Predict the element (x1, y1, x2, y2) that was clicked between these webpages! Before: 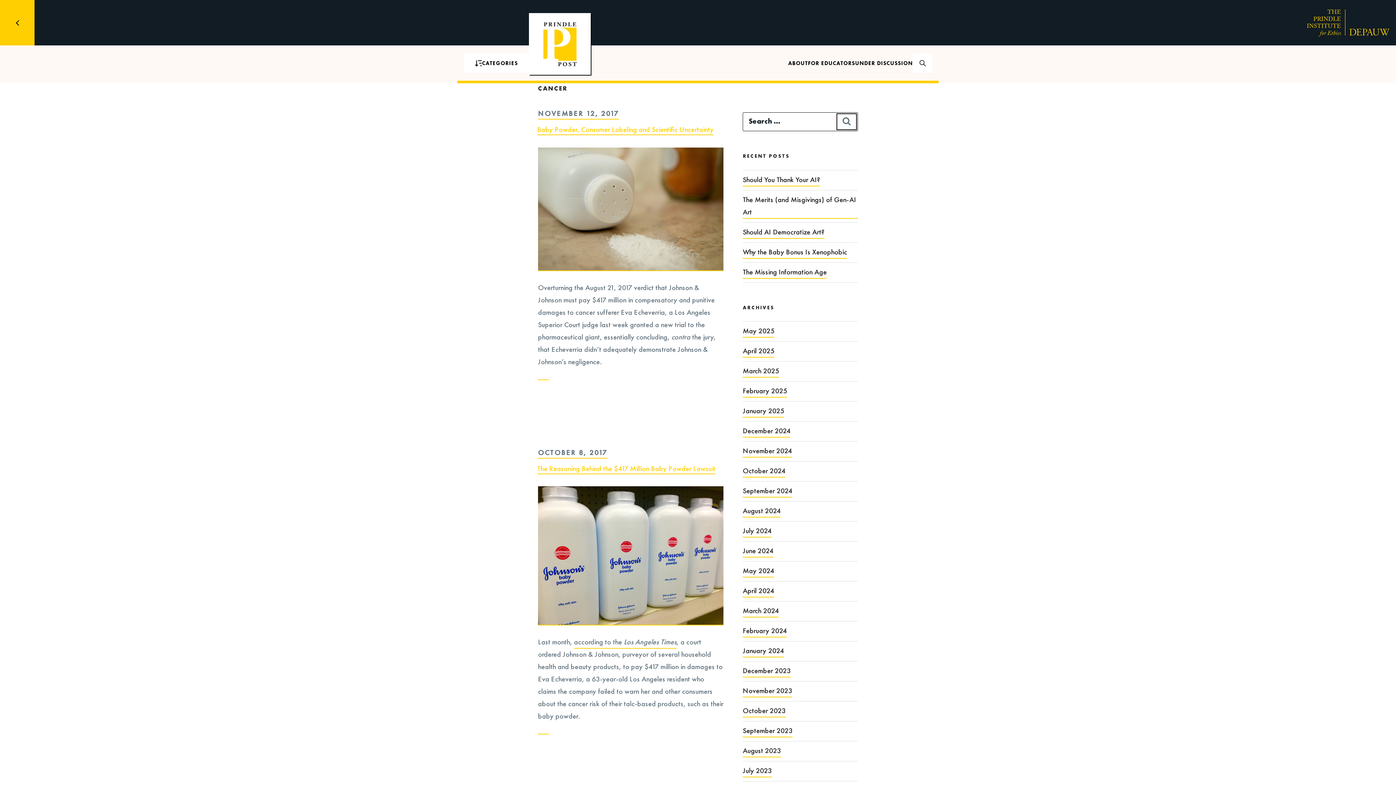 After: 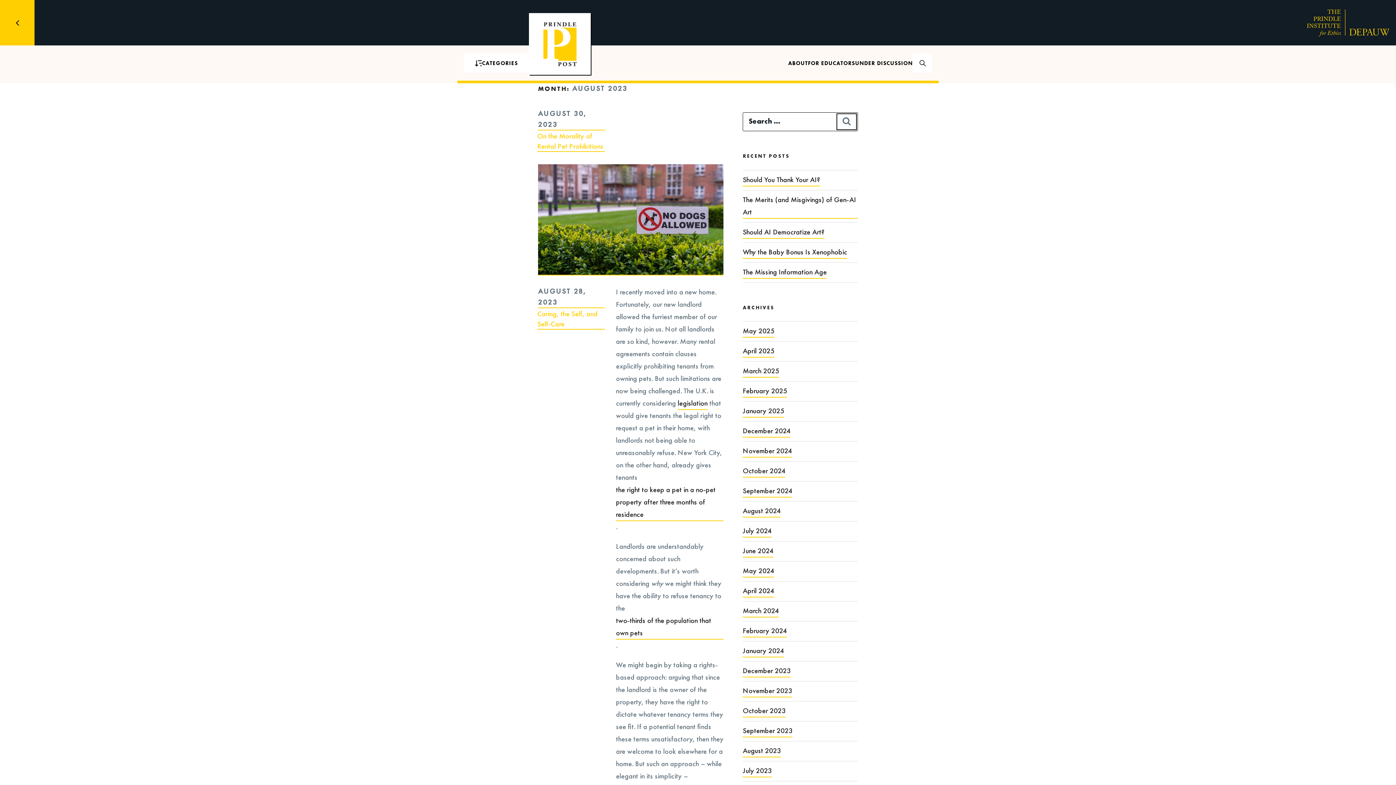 Action: label: August 2023 bbox: (742, 745, 781, 757)